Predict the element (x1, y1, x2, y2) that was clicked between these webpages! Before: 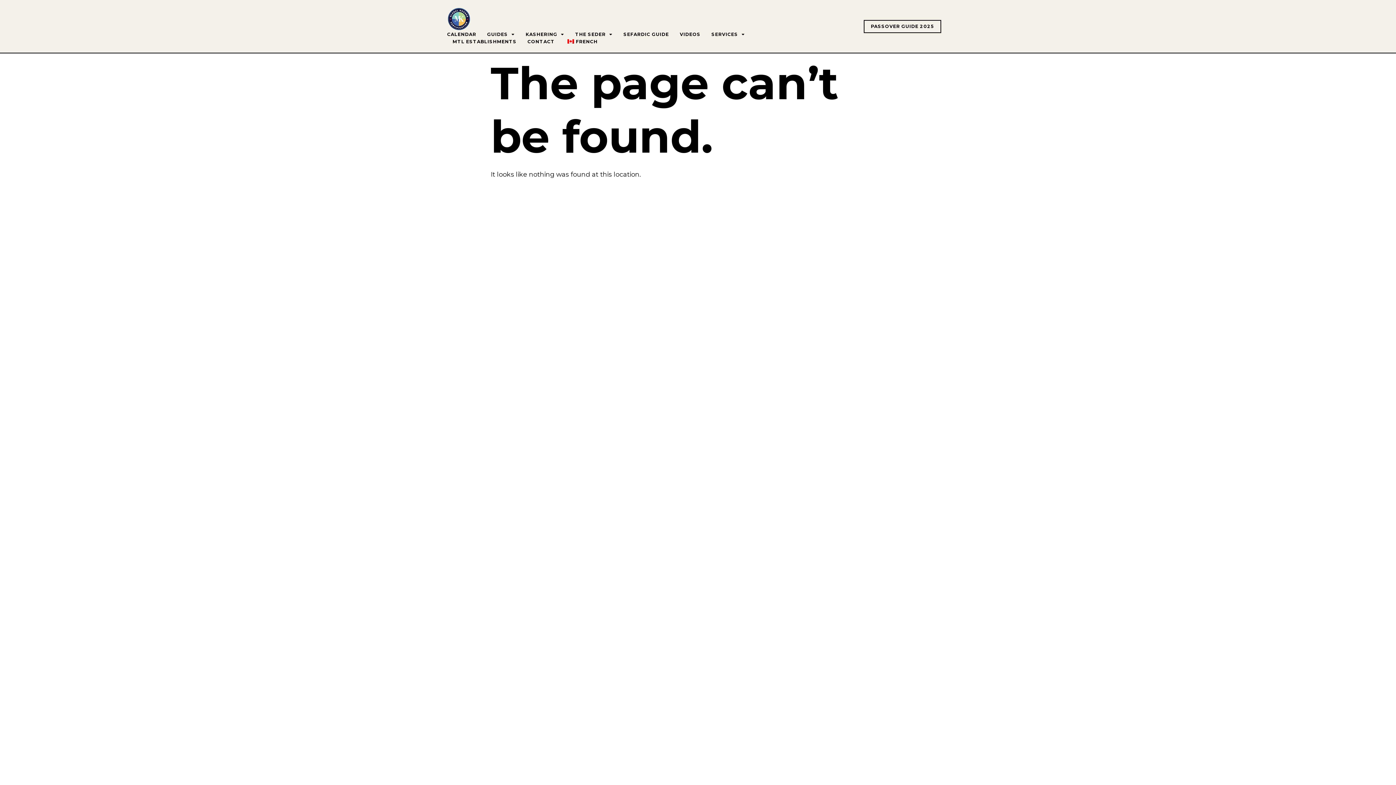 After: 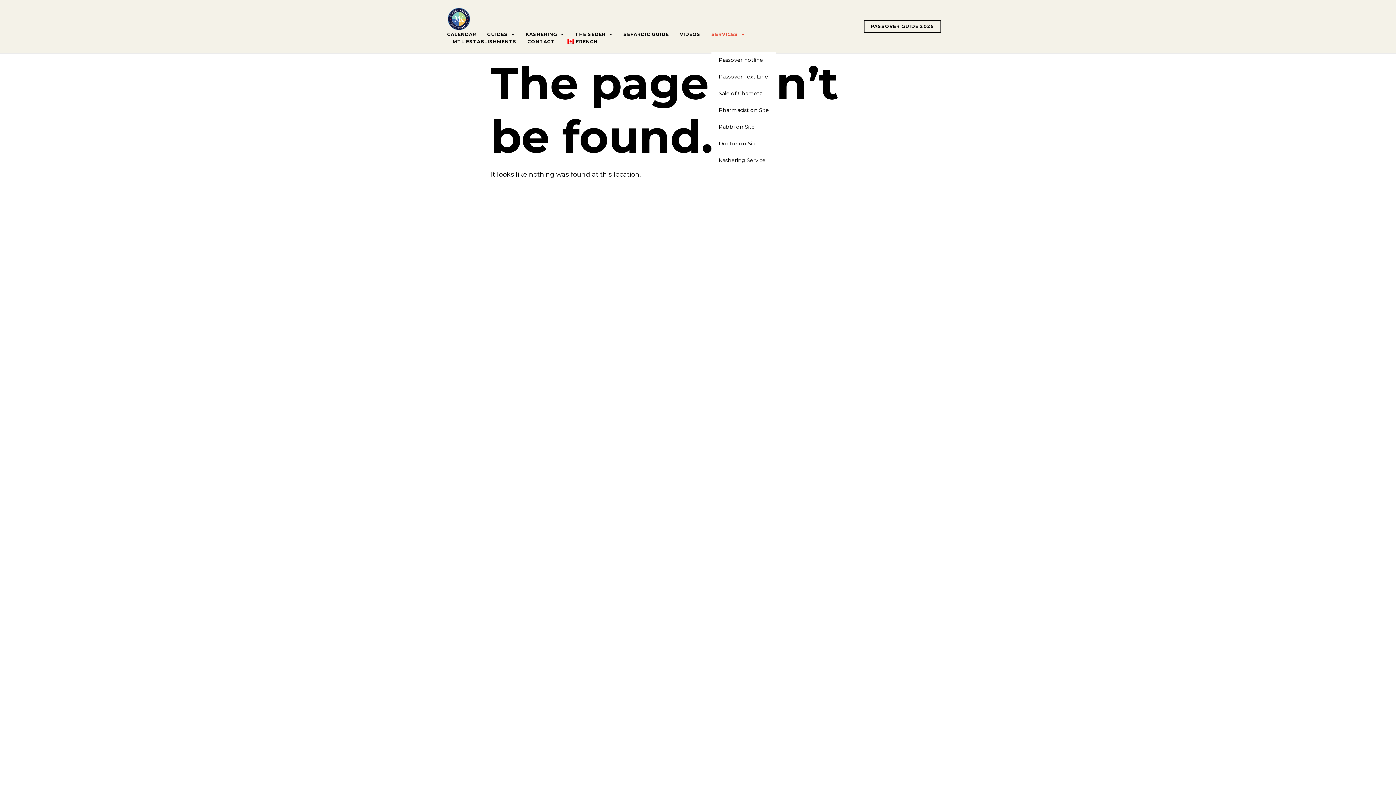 Action: label: SERVICES bbox: (711, 30, 745, 38)